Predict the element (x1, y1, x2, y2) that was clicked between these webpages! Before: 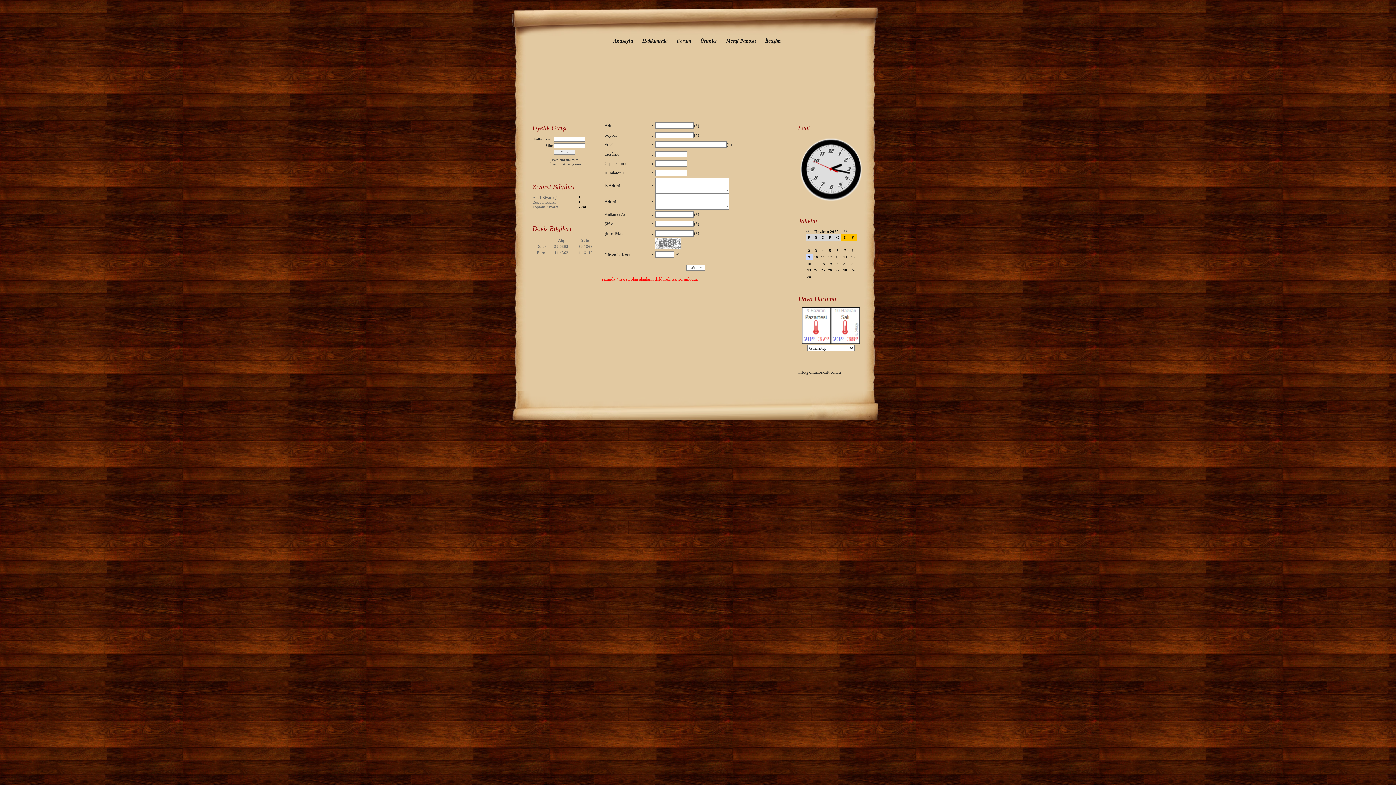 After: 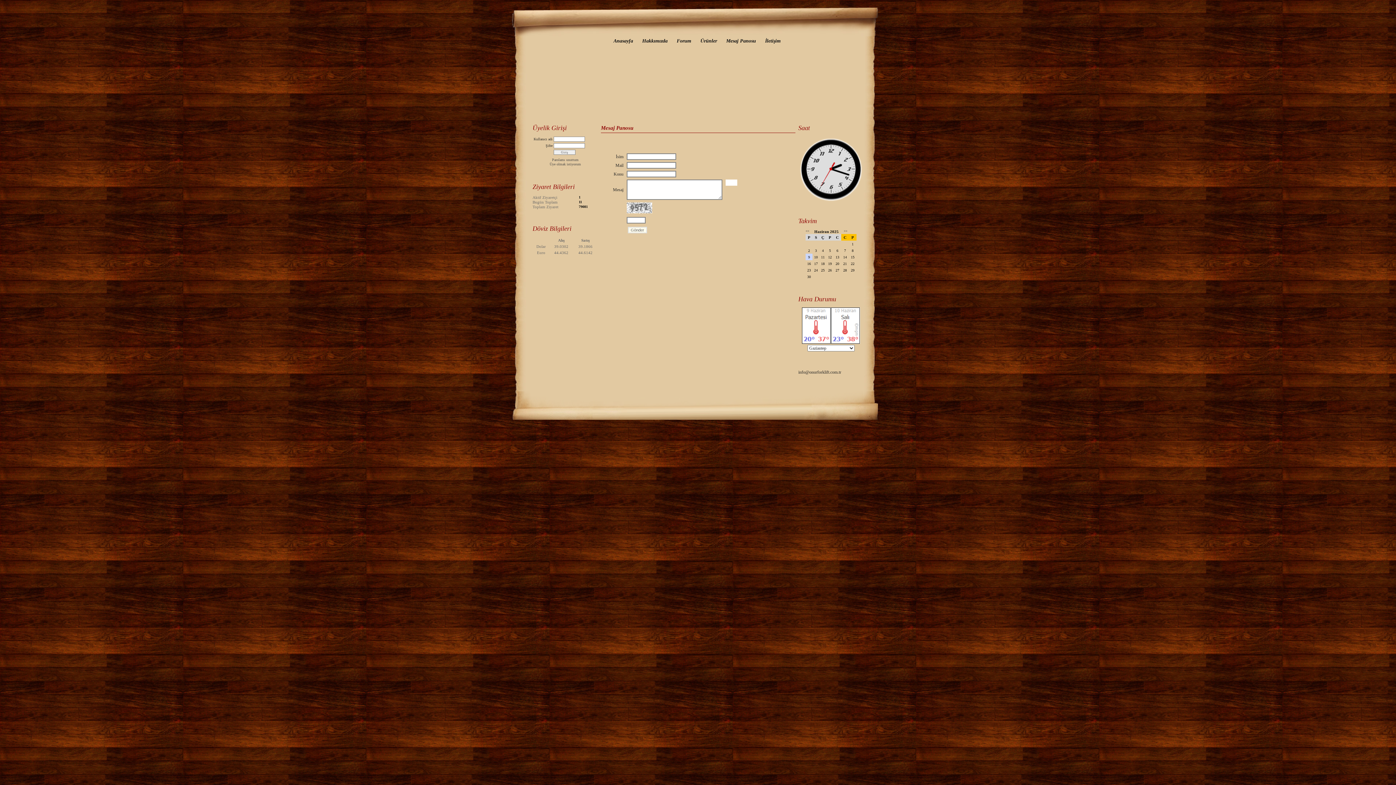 Action: label: Mesaj Panosu bbox: (720, 36, 759, 45)